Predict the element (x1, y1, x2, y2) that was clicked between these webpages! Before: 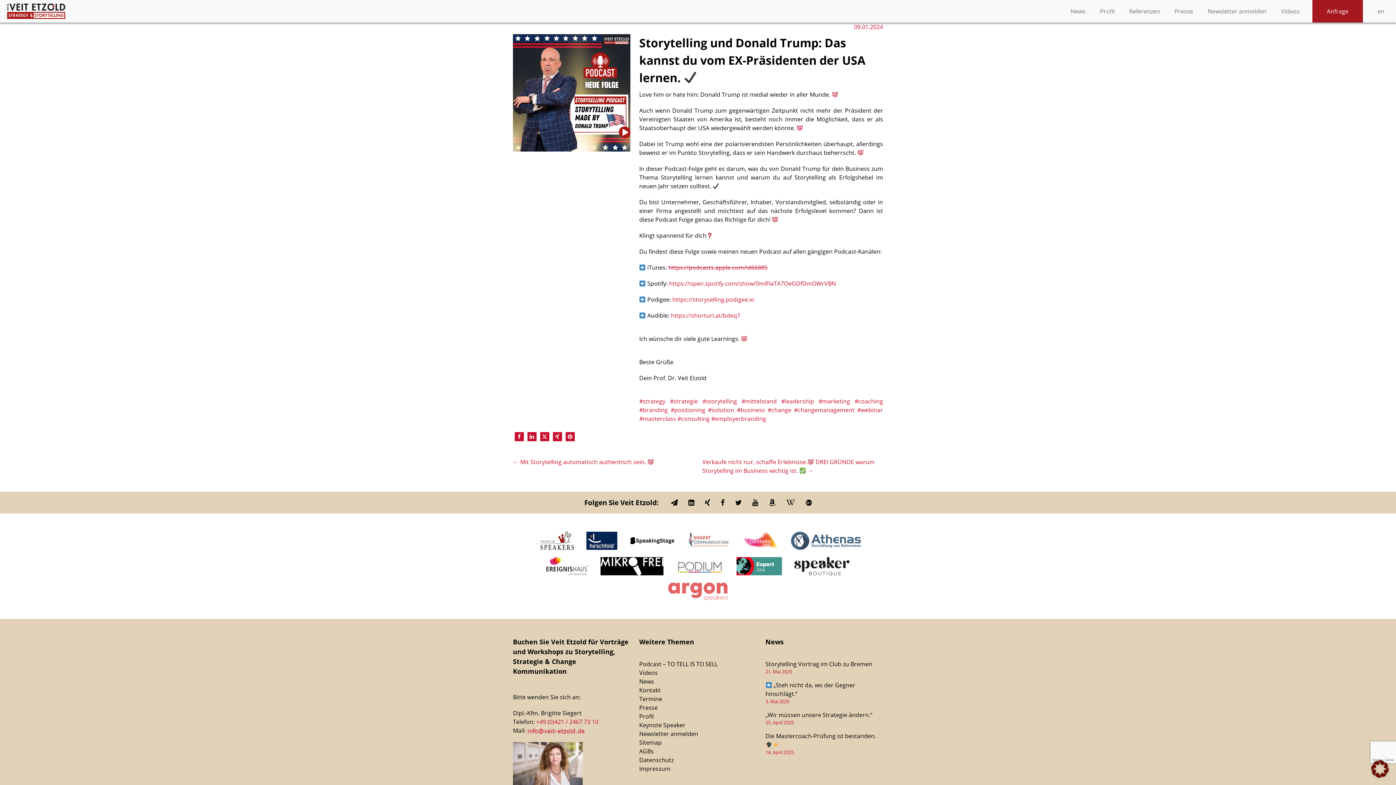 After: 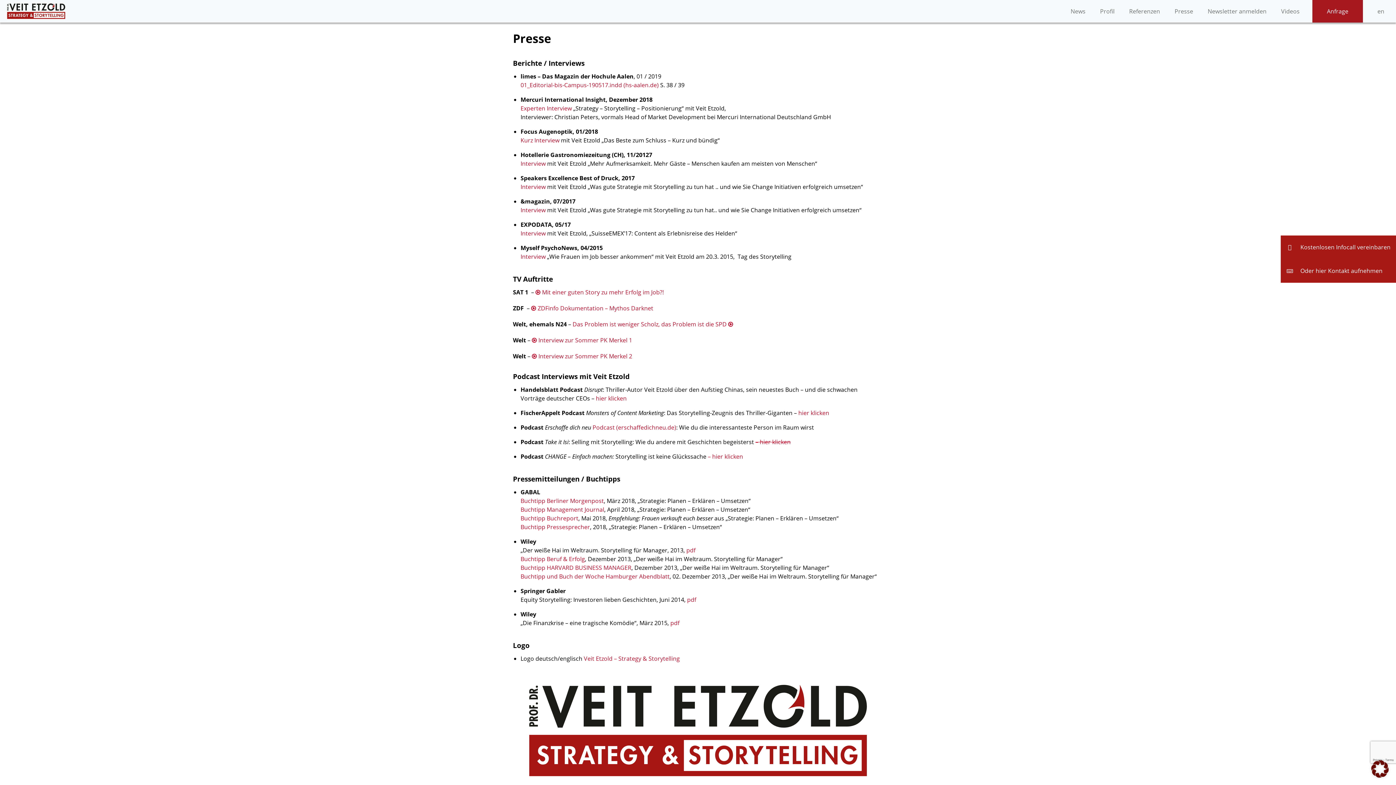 Action: bbox: (639, 704, 657, 712) label: Presse